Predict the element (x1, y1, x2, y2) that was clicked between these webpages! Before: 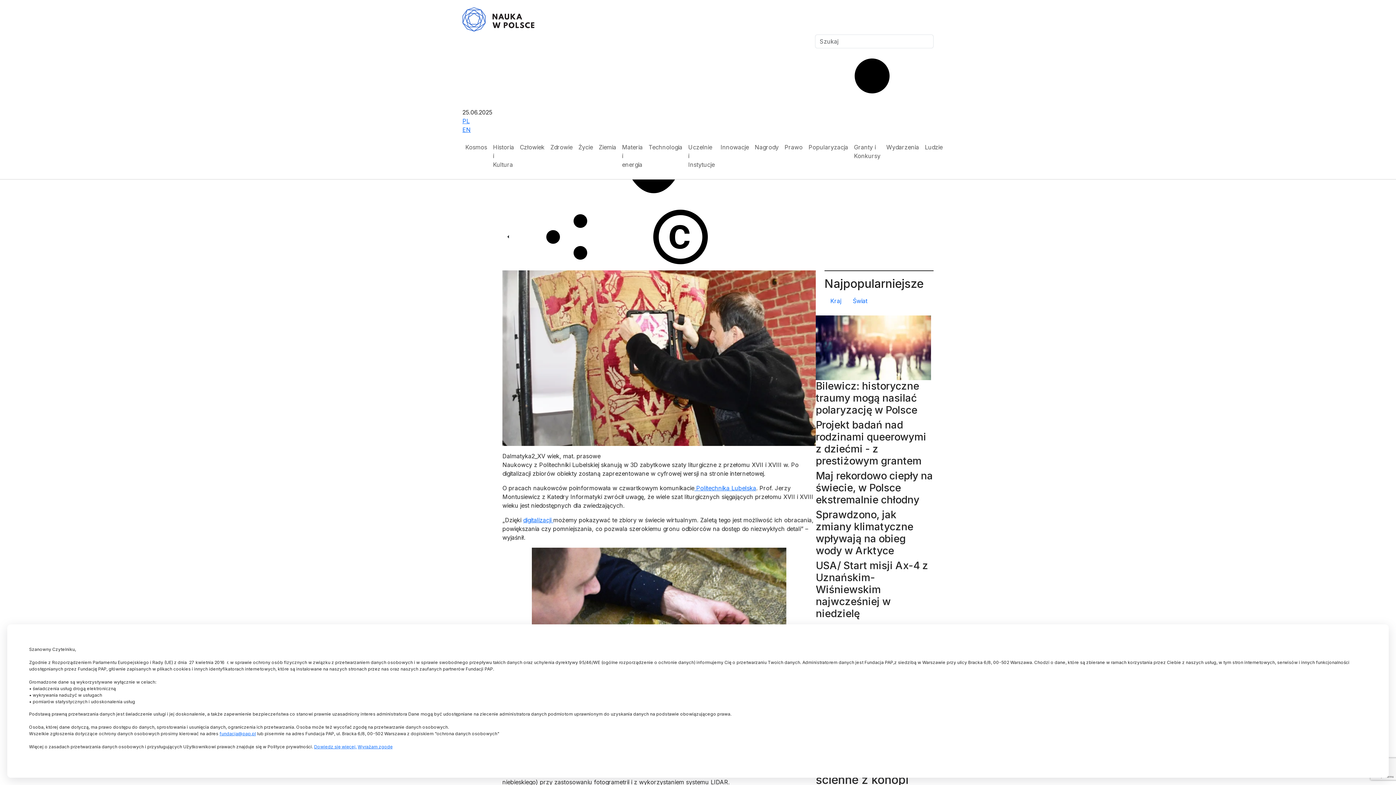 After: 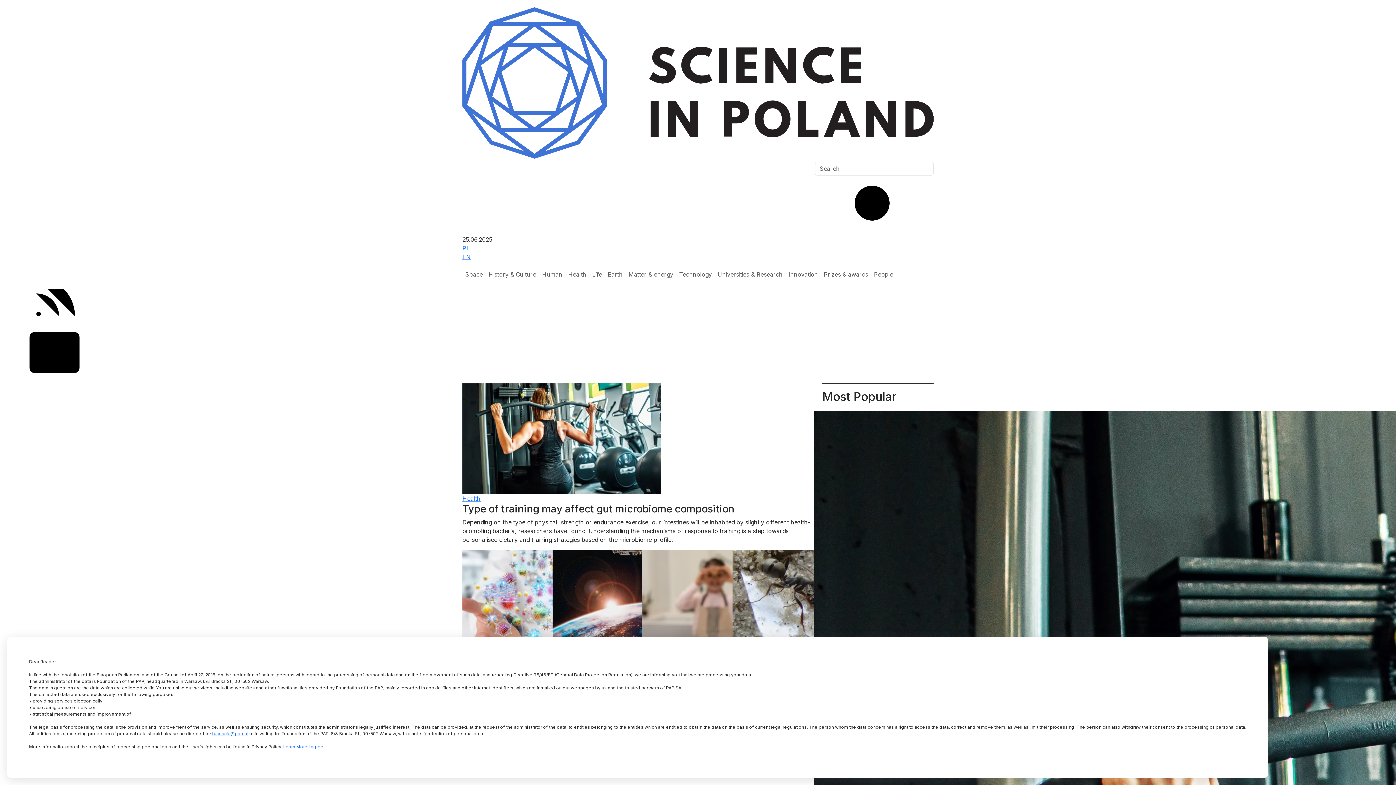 Action: label: Przejdź do wersji angielskiej serwisu bbox: (462, 126, 470, 133)